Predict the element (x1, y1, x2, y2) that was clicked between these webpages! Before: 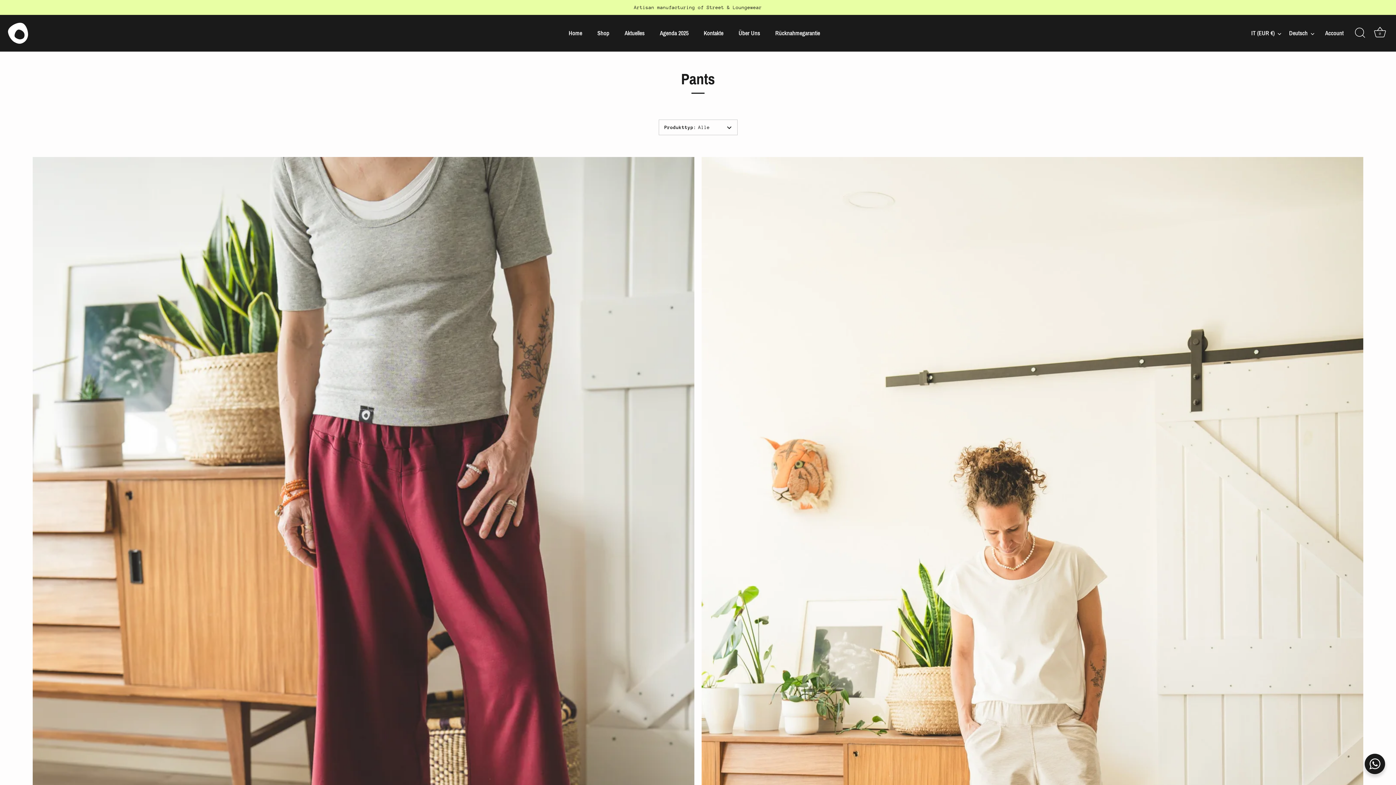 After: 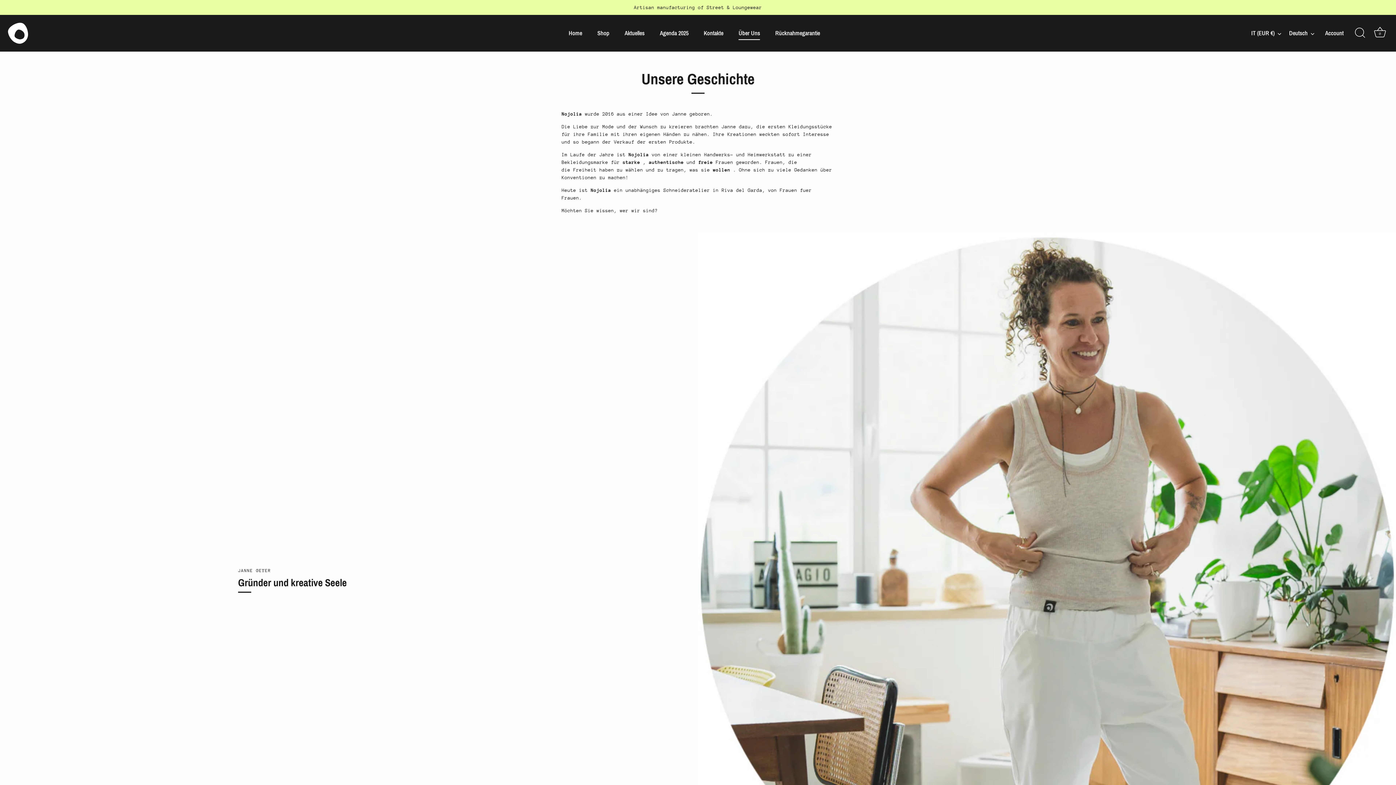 Action: bbox: (731, 26, 767, 39) label: Über Uns